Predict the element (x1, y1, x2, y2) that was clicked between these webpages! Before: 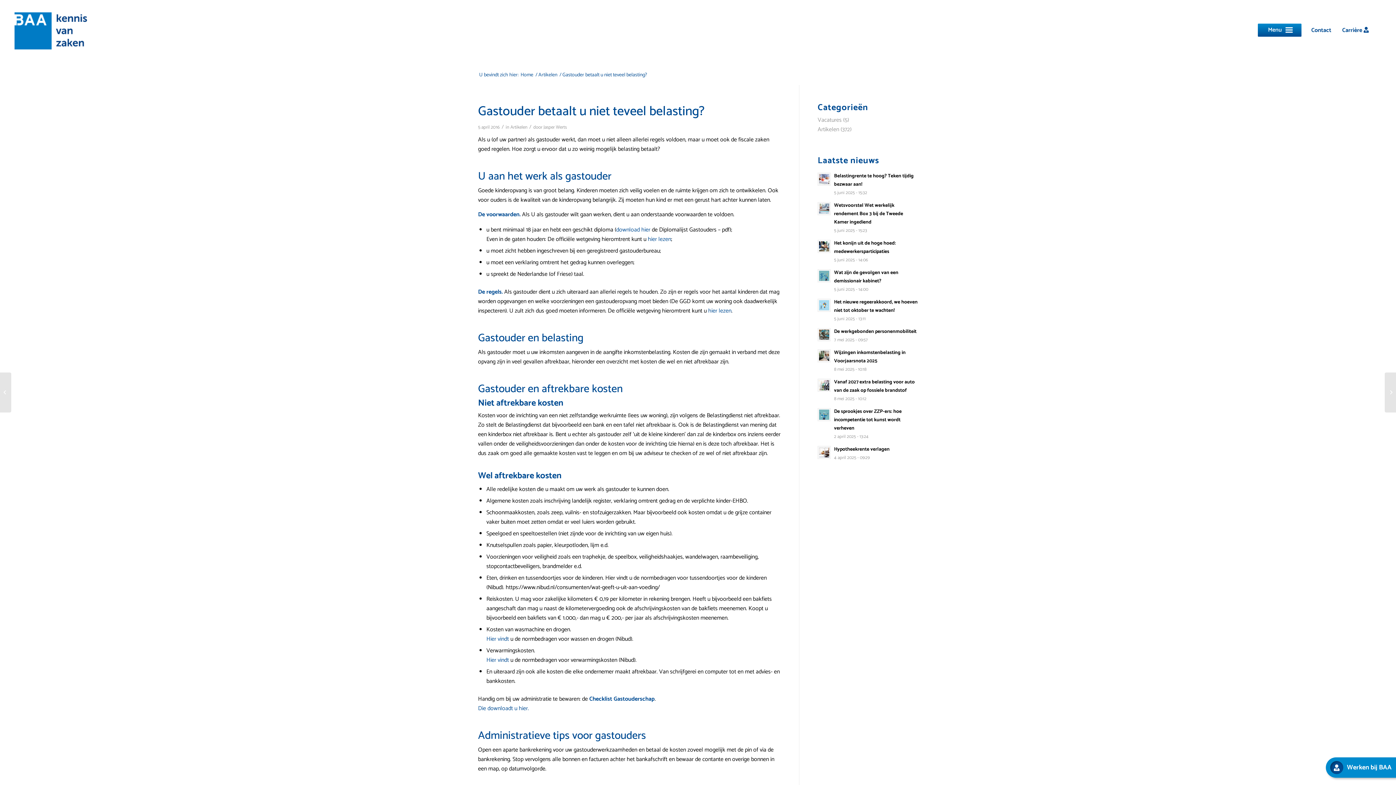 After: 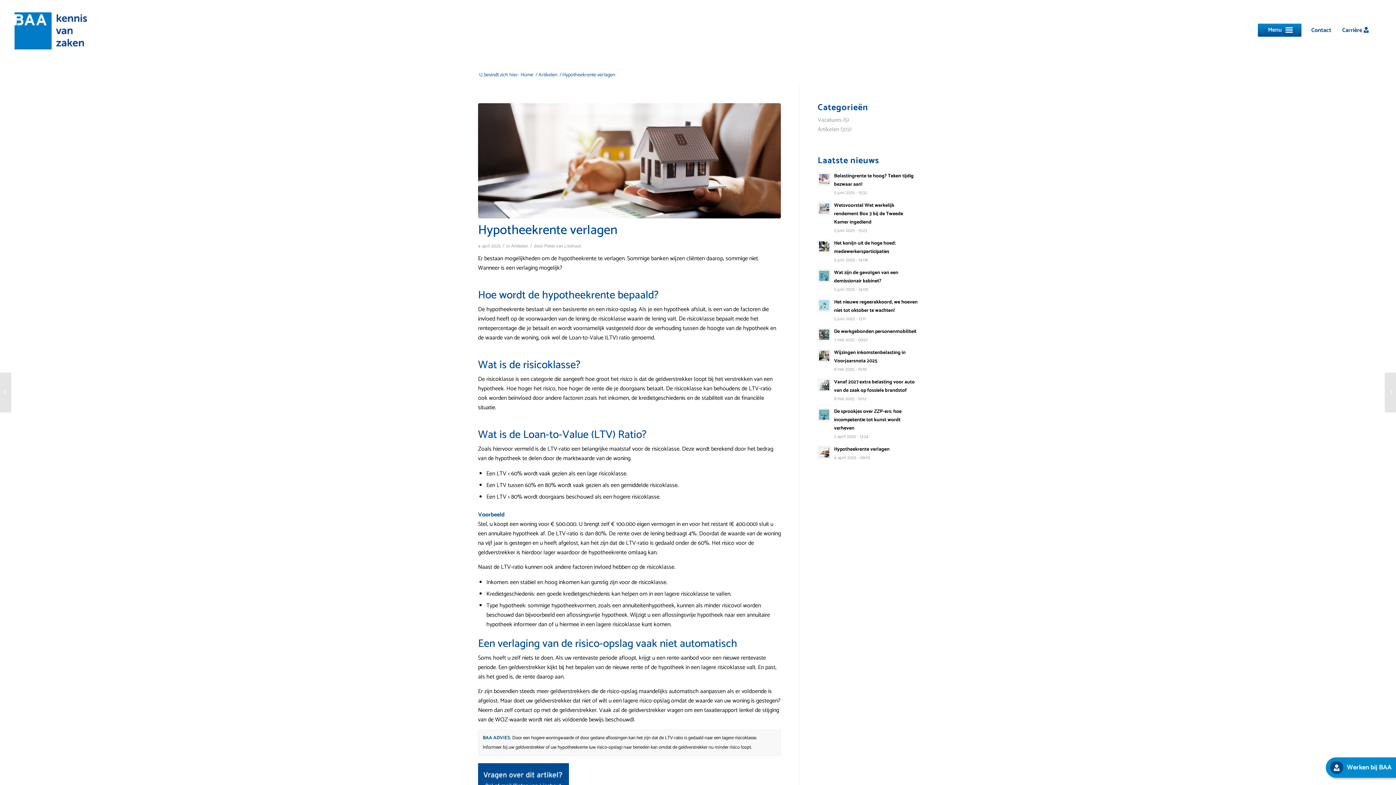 Action: bbox: (817, 446, 831, 459)